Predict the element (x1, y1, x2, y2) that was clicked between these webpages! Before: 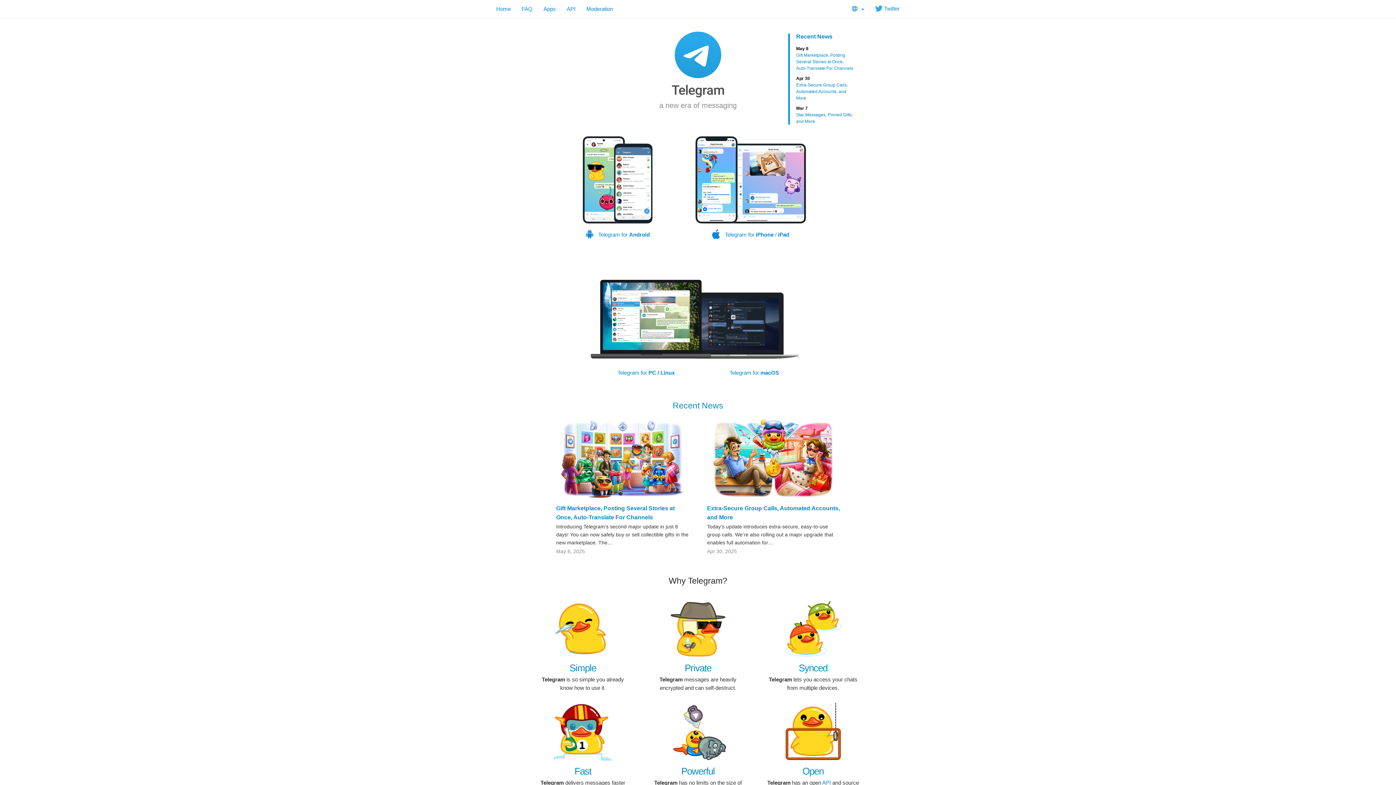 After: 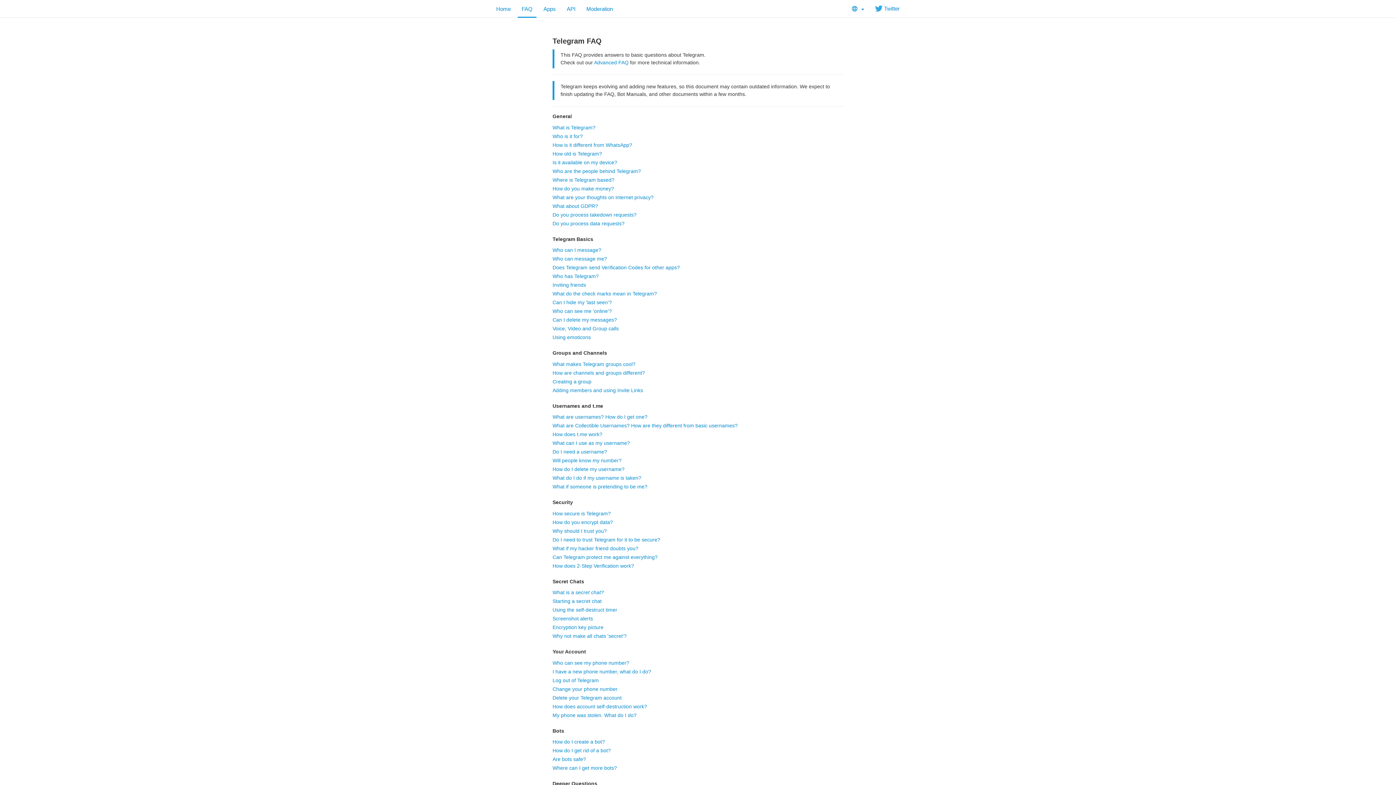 Action: bbox: (516, 0, 538, 17) label: FAQ